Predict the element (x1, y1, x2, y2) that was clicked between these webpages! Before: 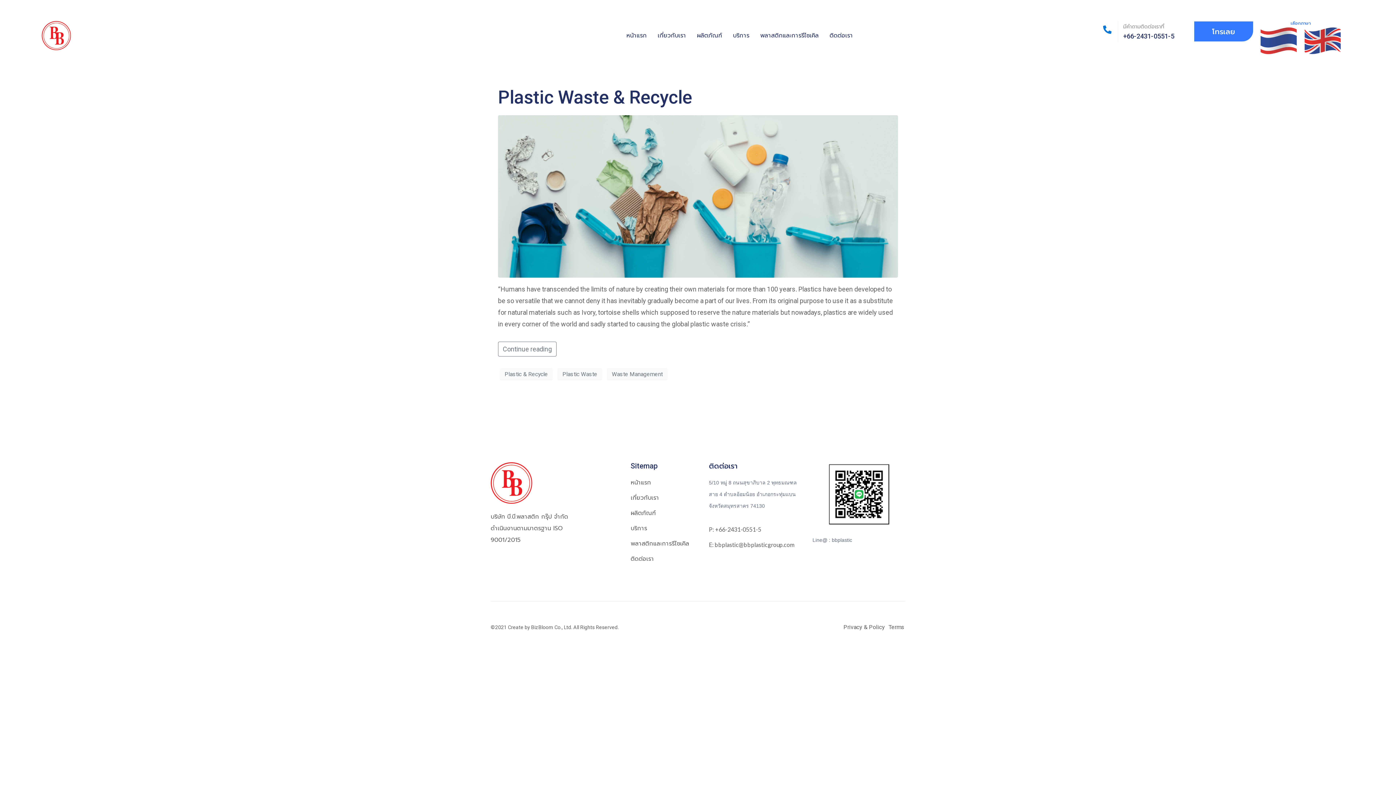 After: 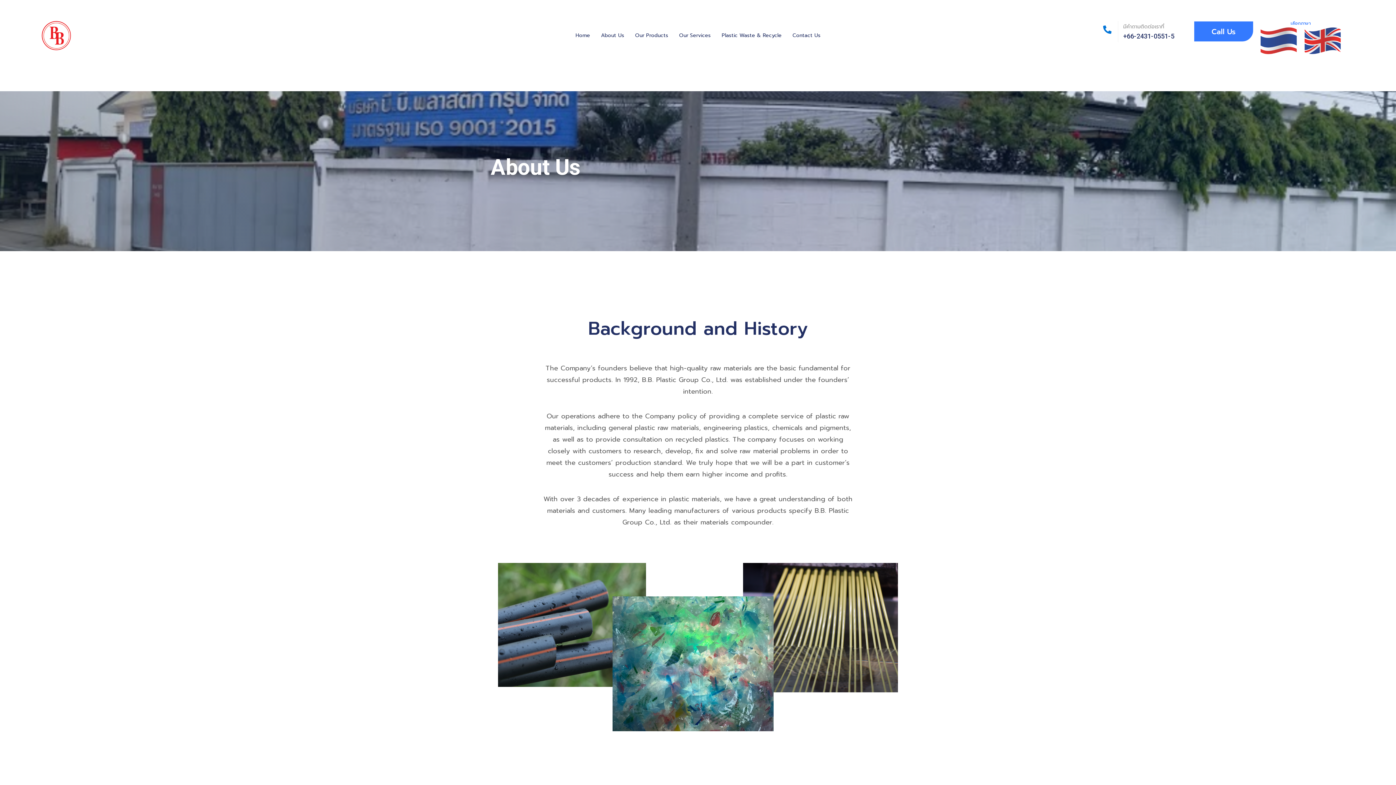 Action: bbox: (630, 492, 698, 504) label: เกี่ยวกับเรา